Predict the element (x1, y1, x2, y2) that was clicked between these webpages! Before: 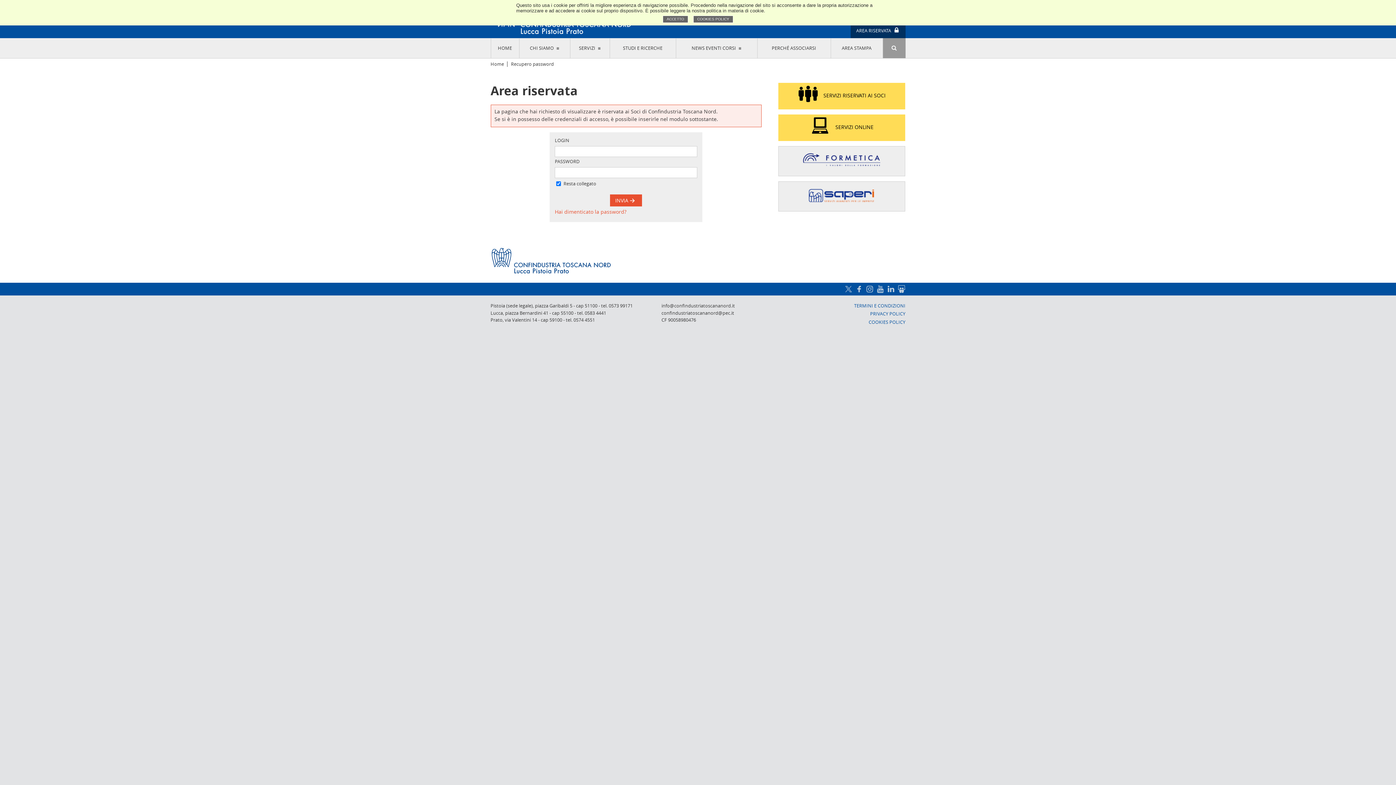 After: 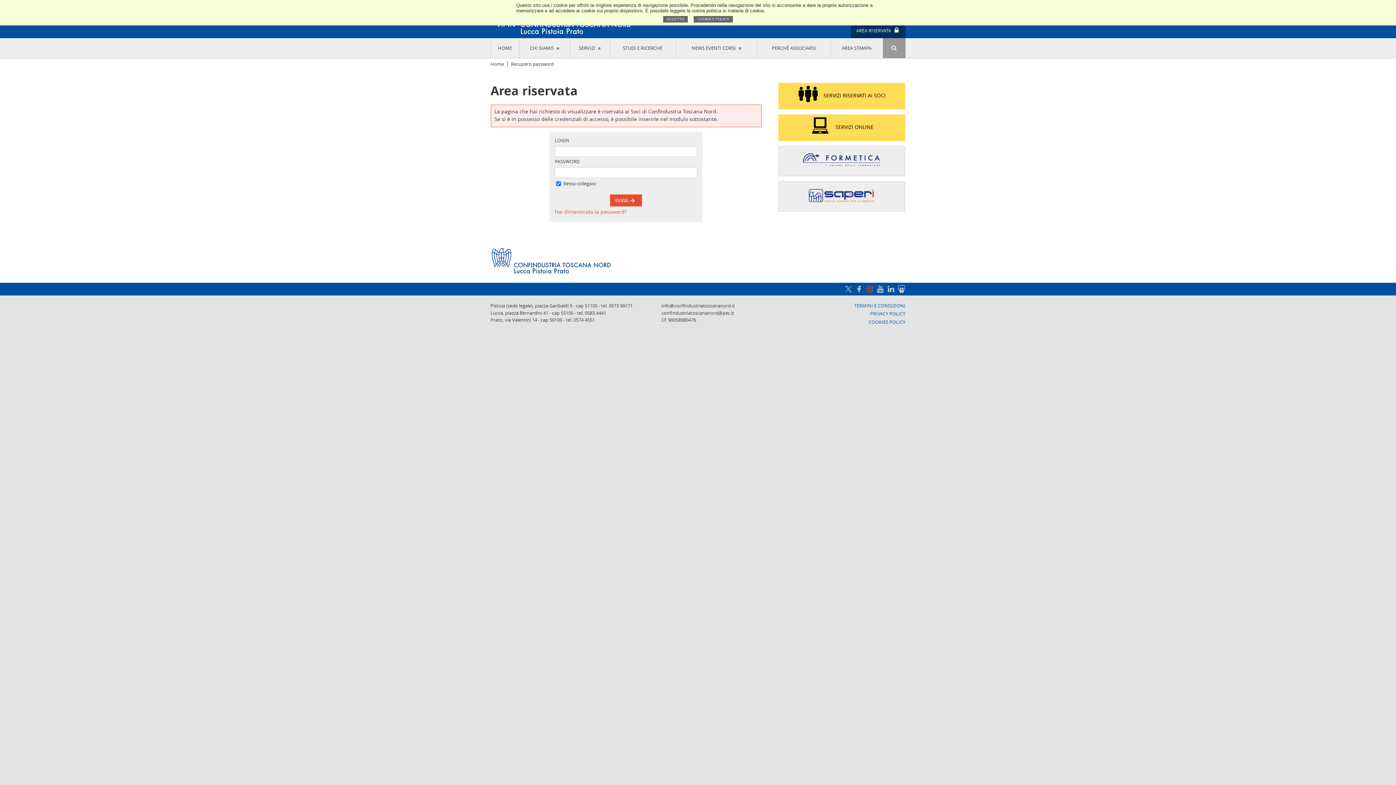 Action: bbox: (866, 284, 873, 294)